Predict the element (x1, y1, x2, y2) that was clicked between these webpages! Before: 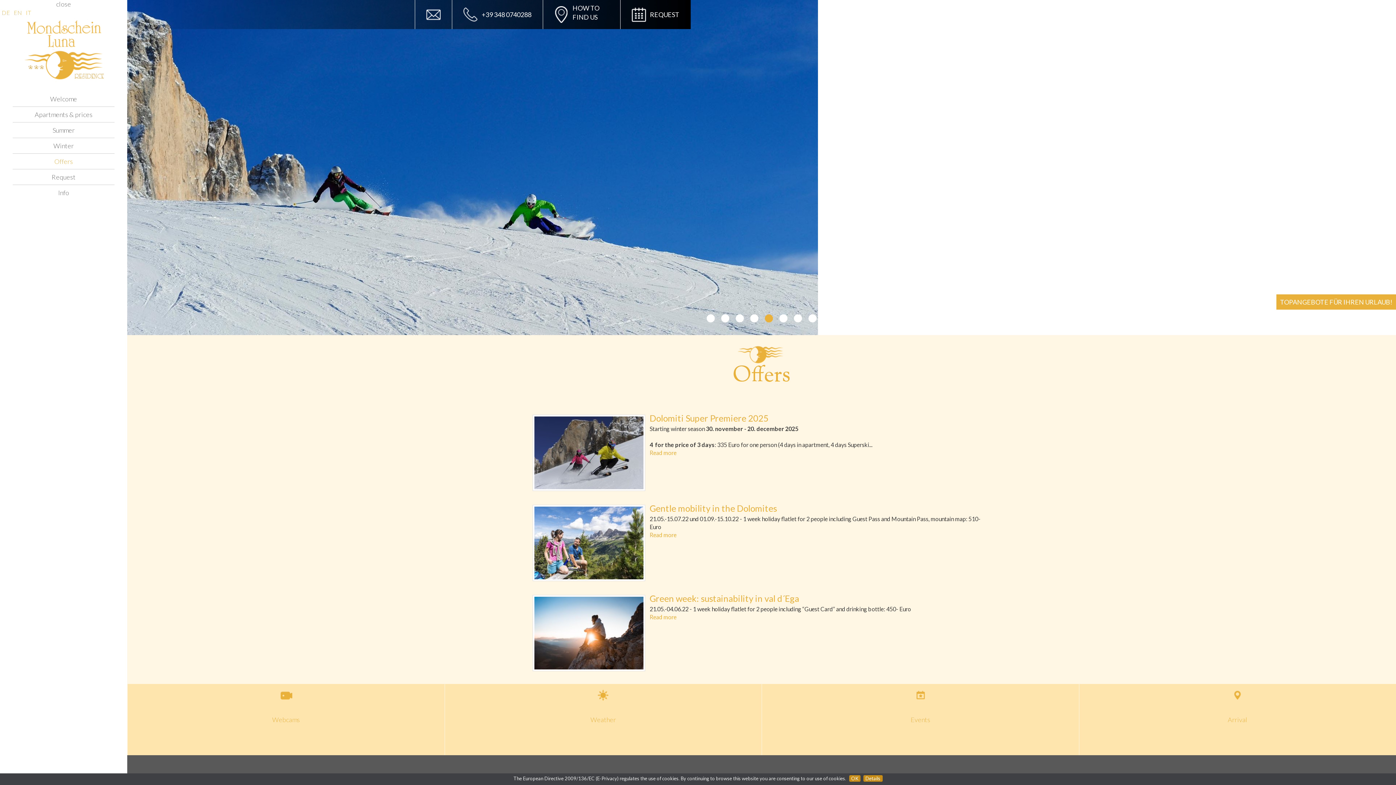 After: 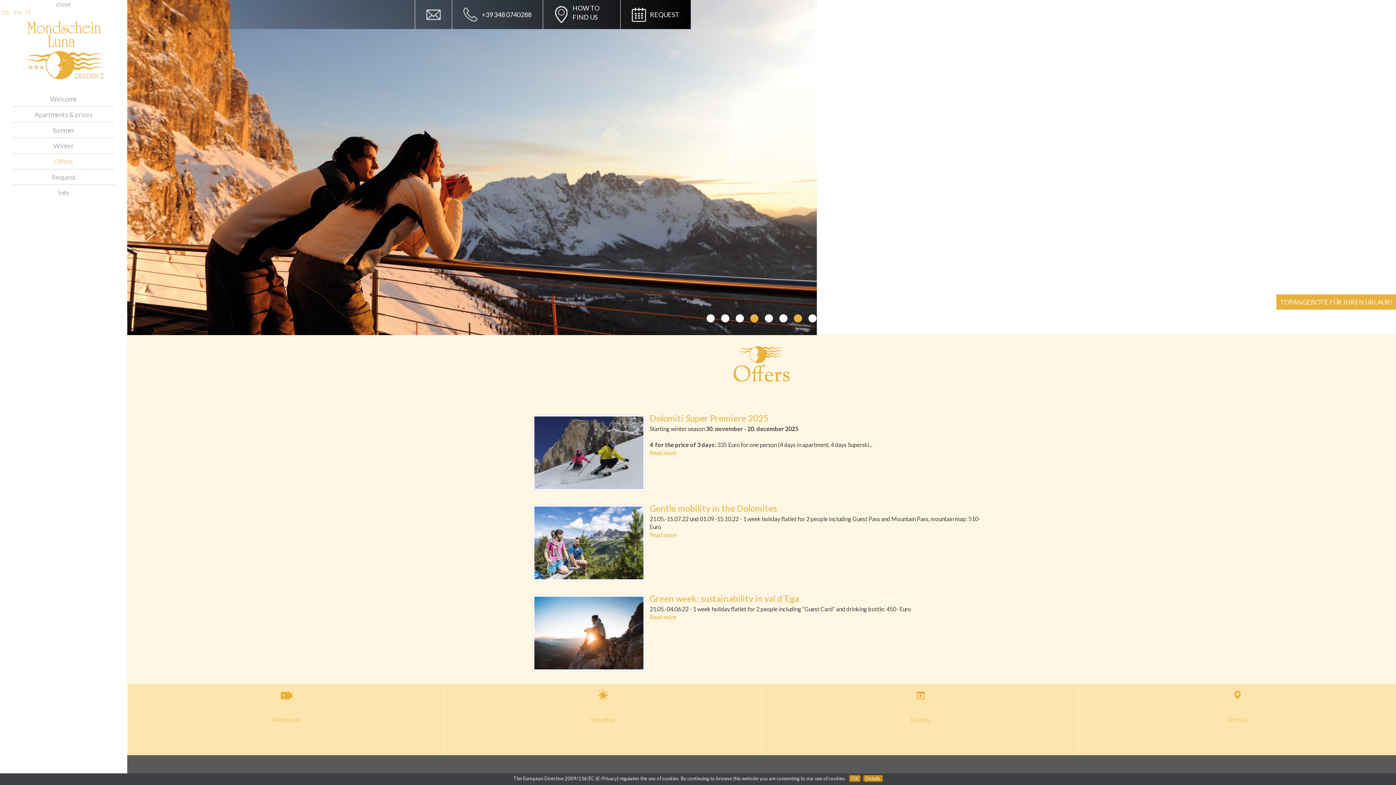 Action: bbox: (749, 313, 760, 324) label: 4